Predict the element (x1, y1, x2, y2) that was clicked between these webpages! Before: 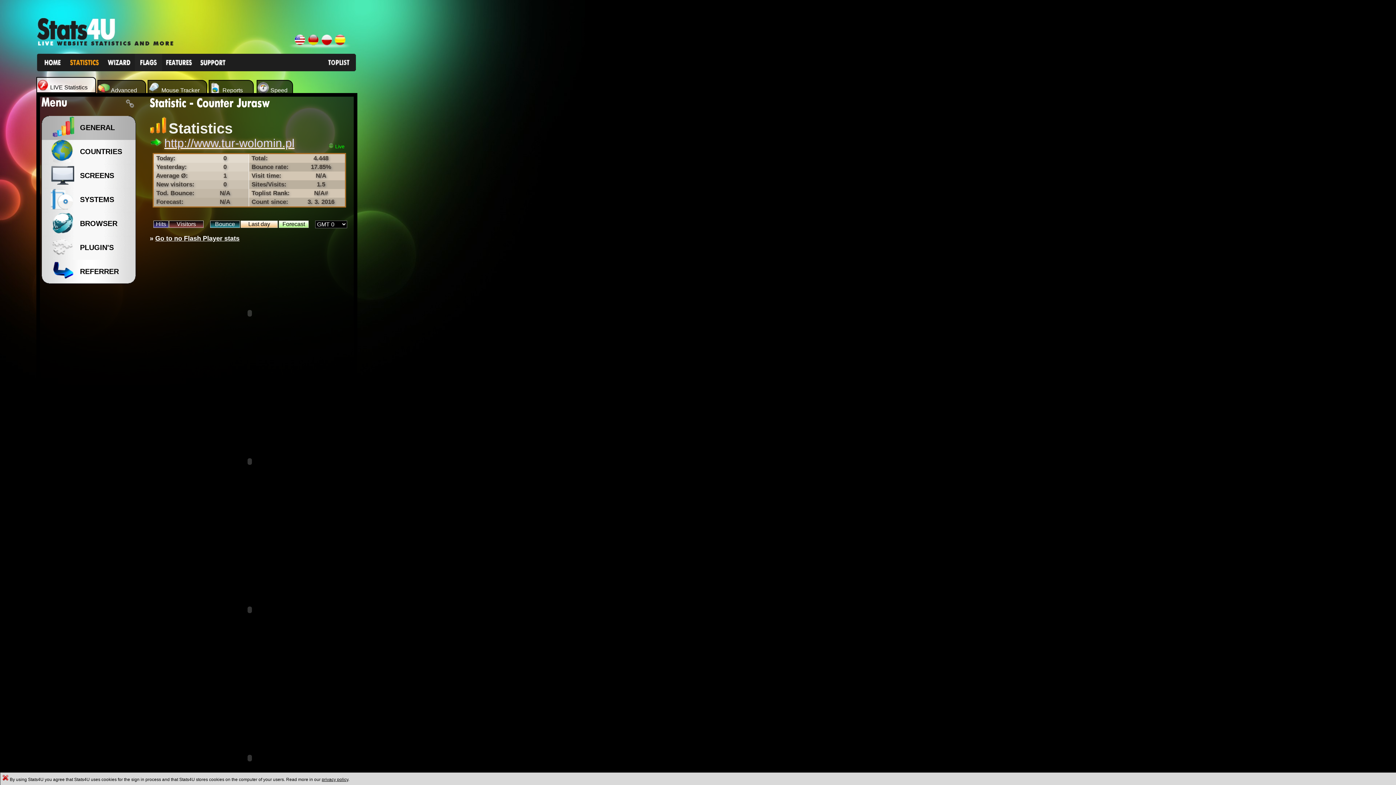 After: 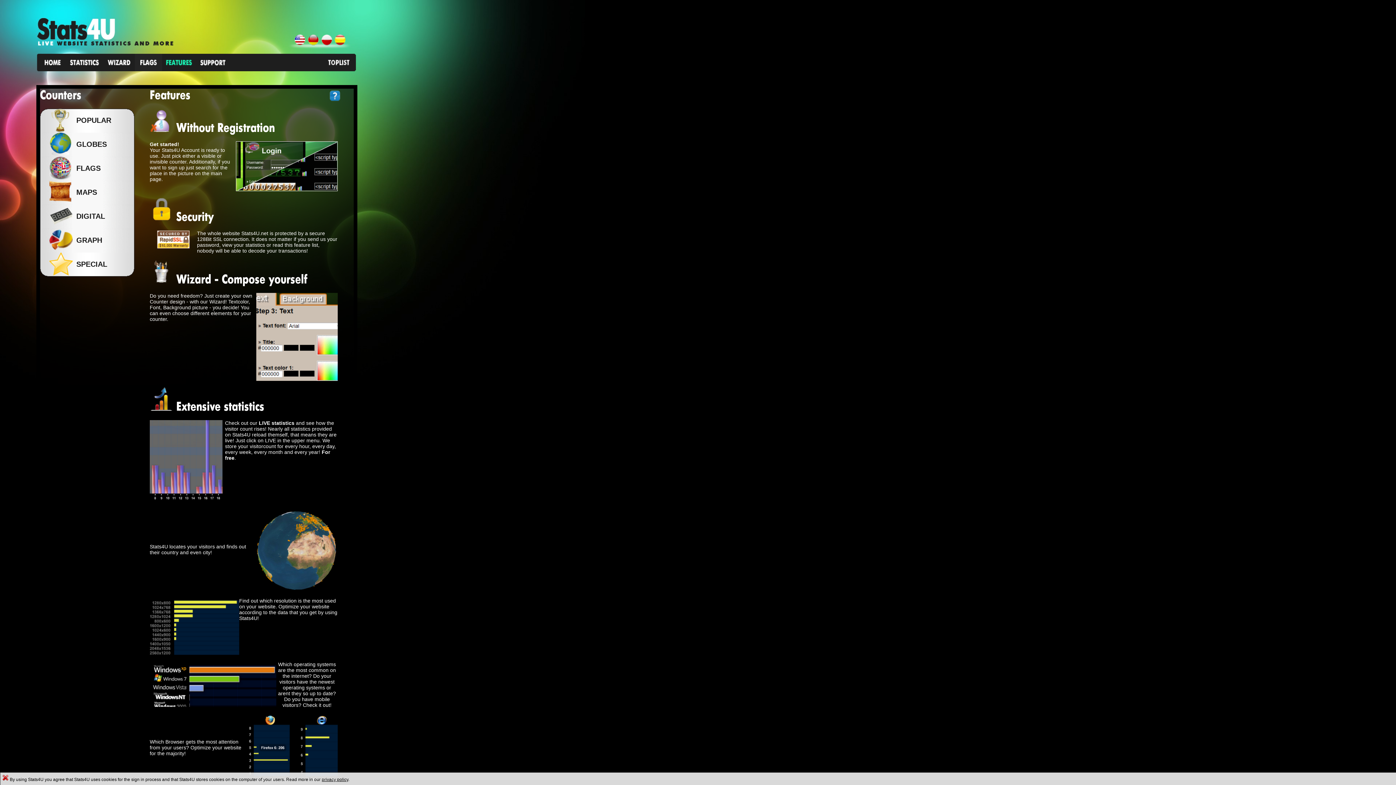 Action: bbox: (162, 66, 196, 72)